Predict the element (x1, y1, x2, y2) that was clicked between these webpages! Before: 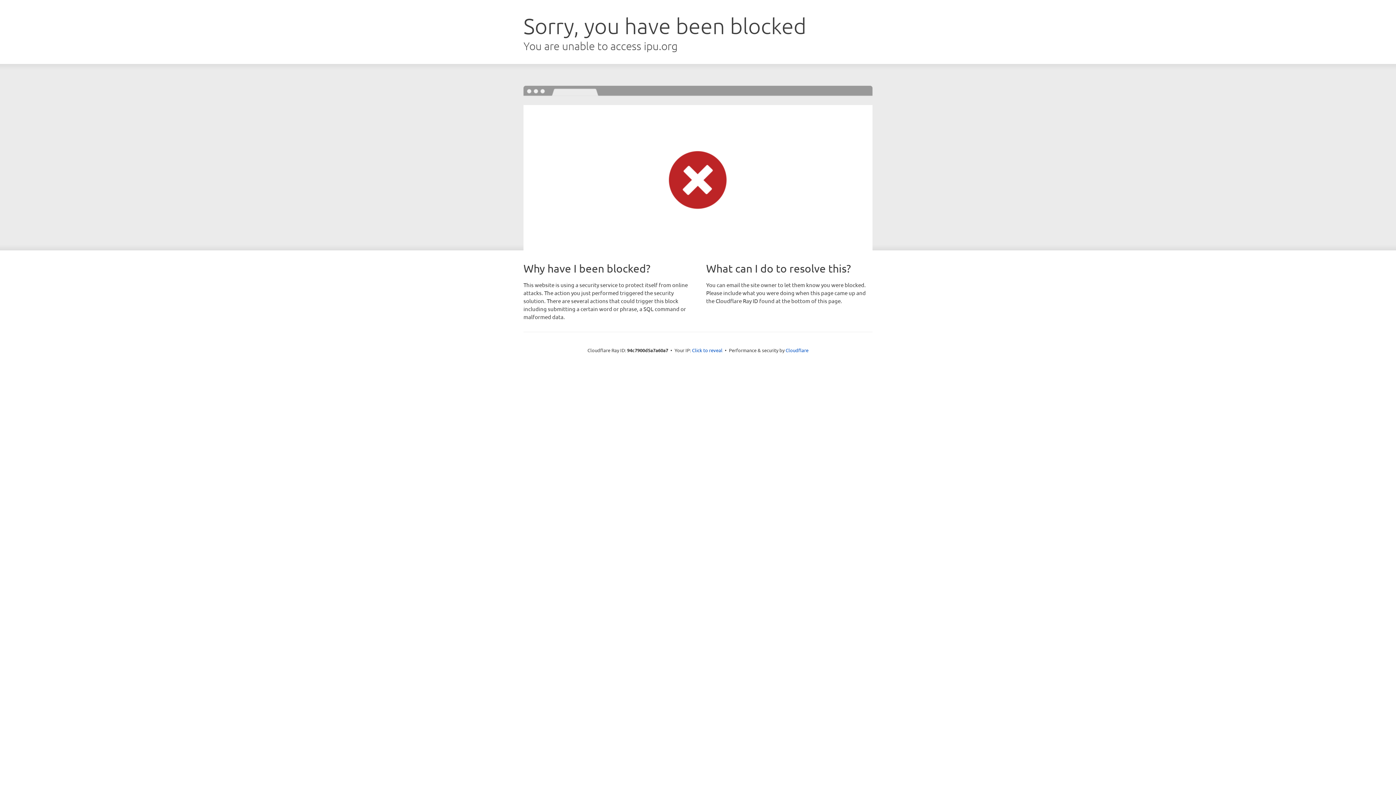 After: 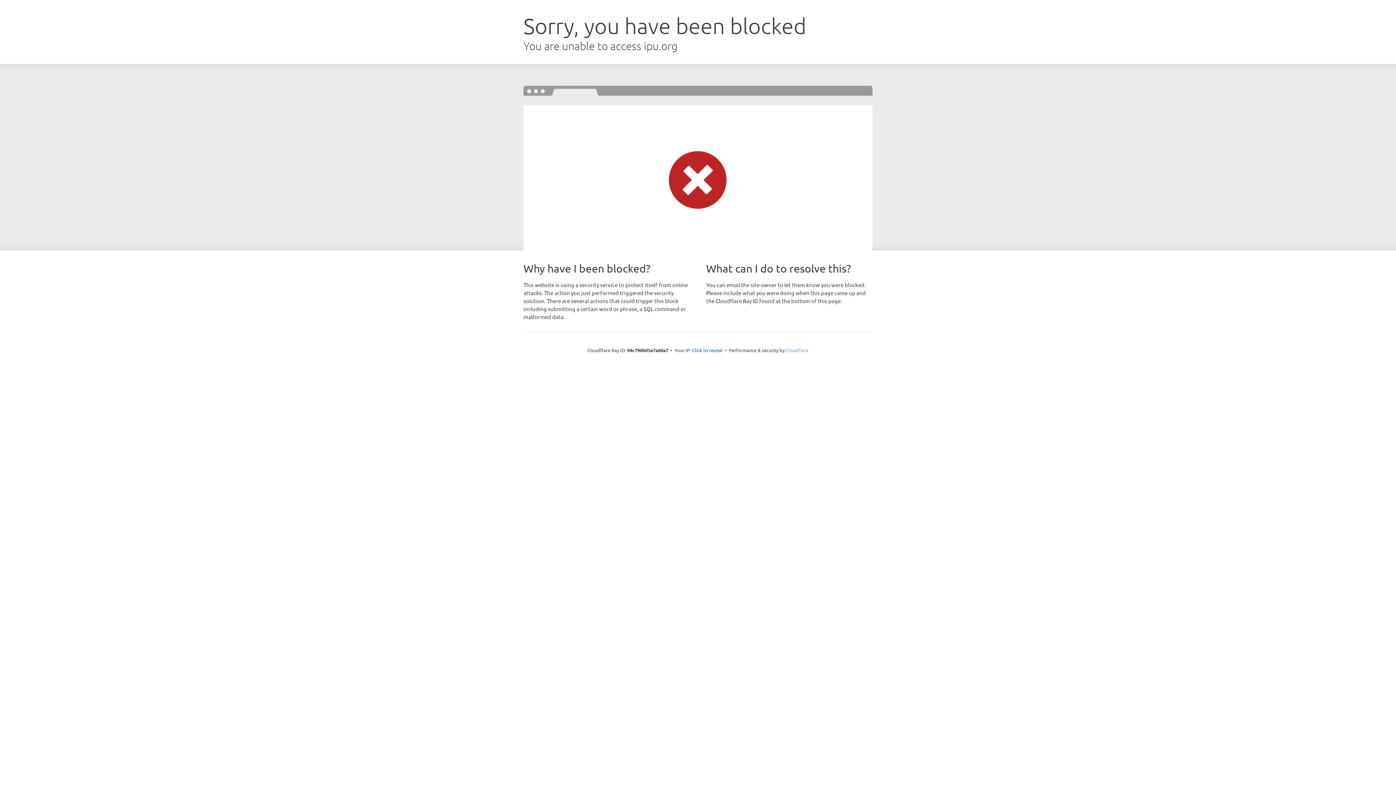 Action: label: Cloudflare bbox: (785, 347, 808, 353)